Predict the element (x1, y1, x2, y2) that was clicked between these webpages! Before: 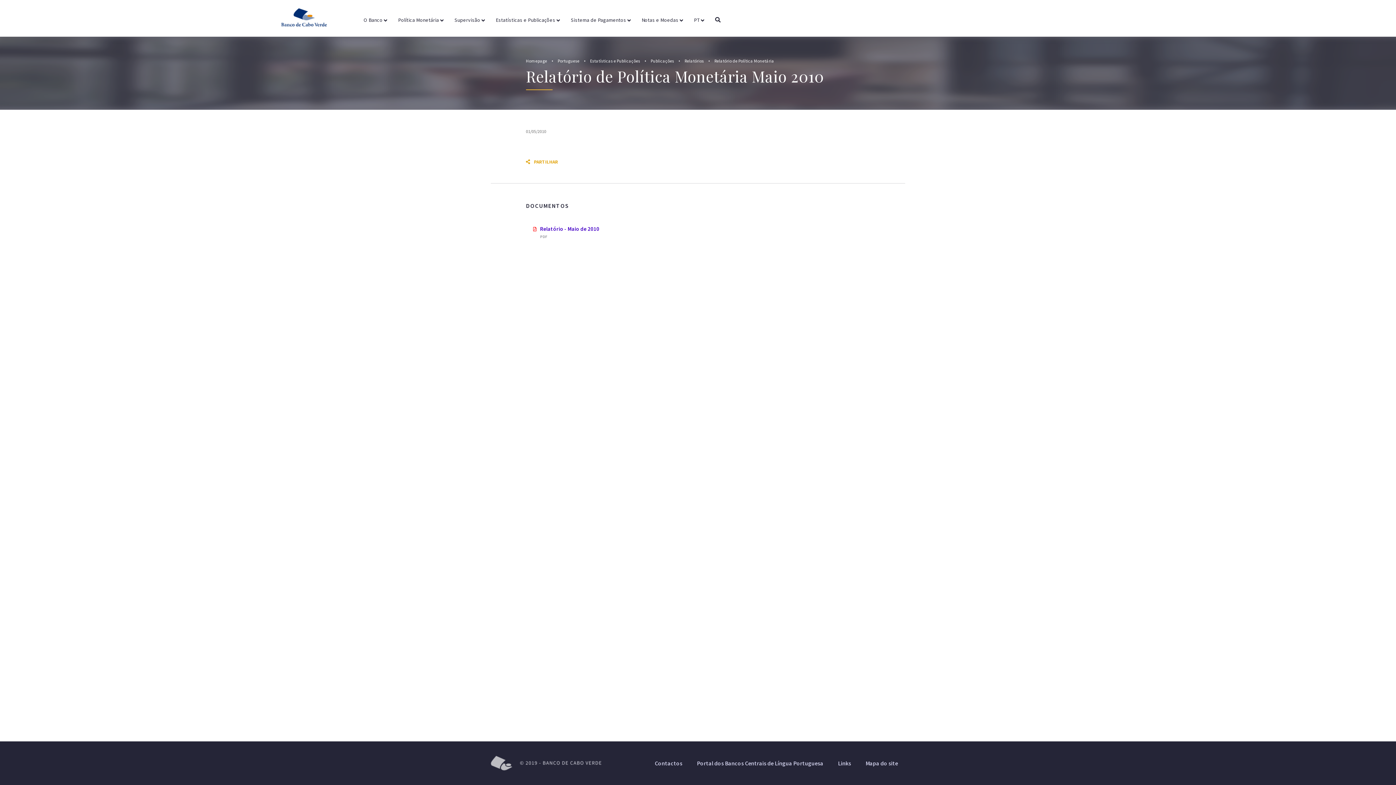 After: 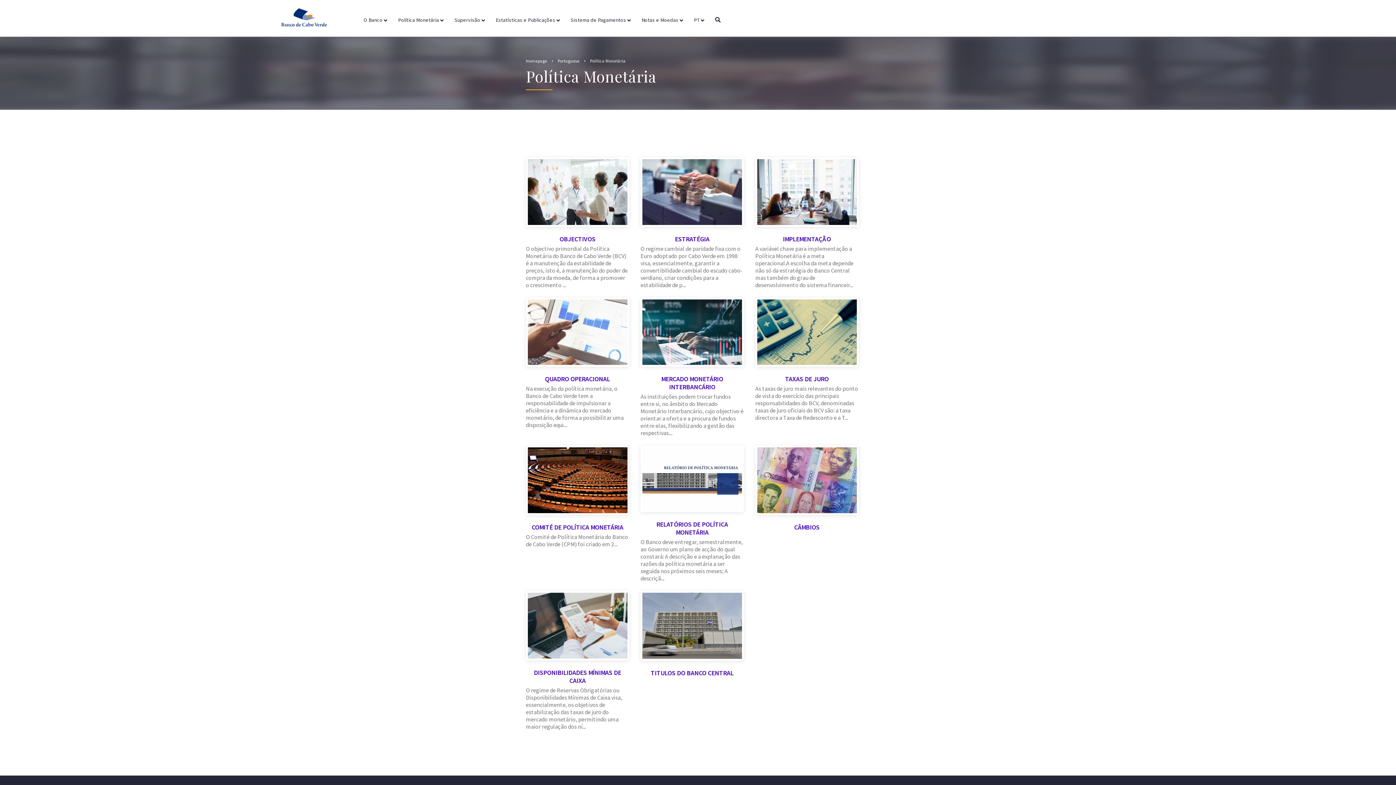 Action: label: Política Monetária  bbox: (398, 11, 443, 25)